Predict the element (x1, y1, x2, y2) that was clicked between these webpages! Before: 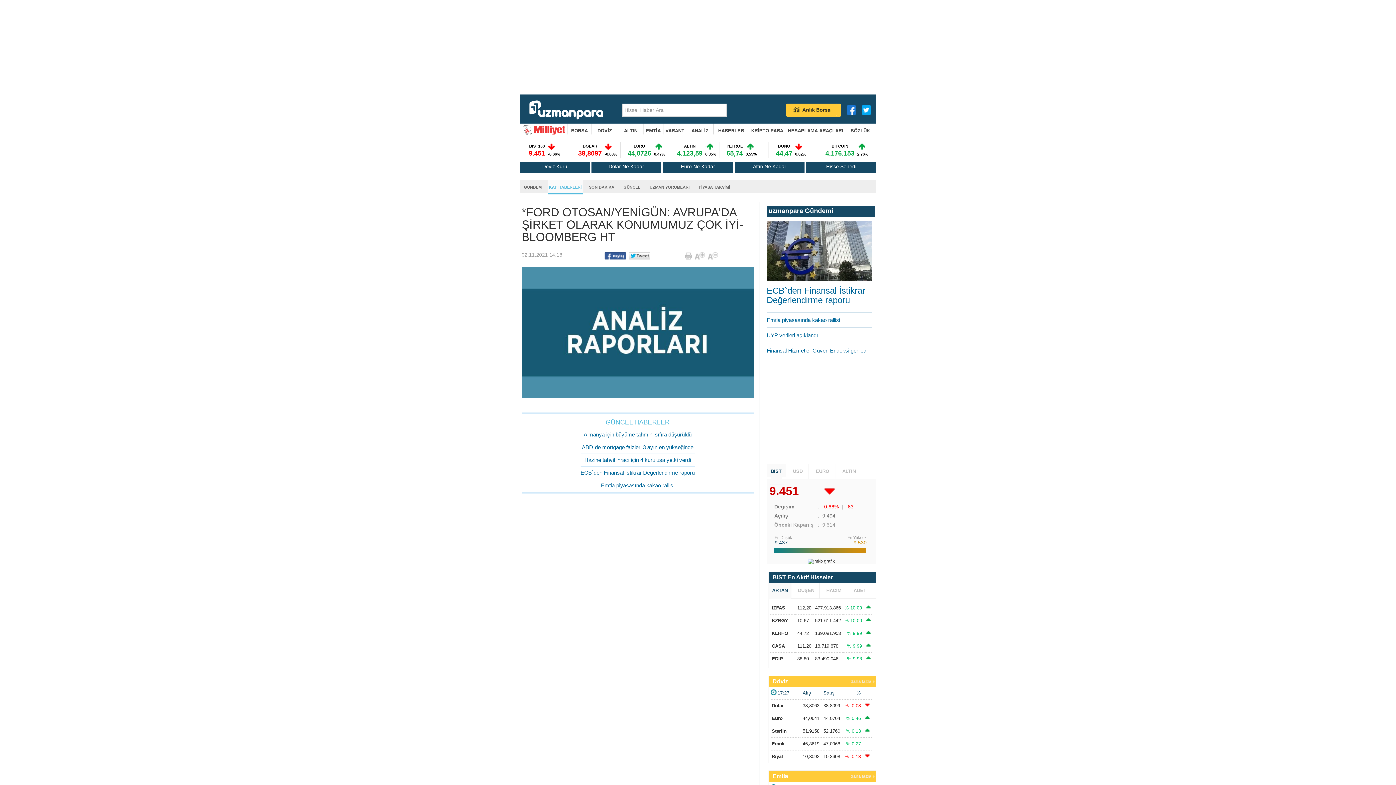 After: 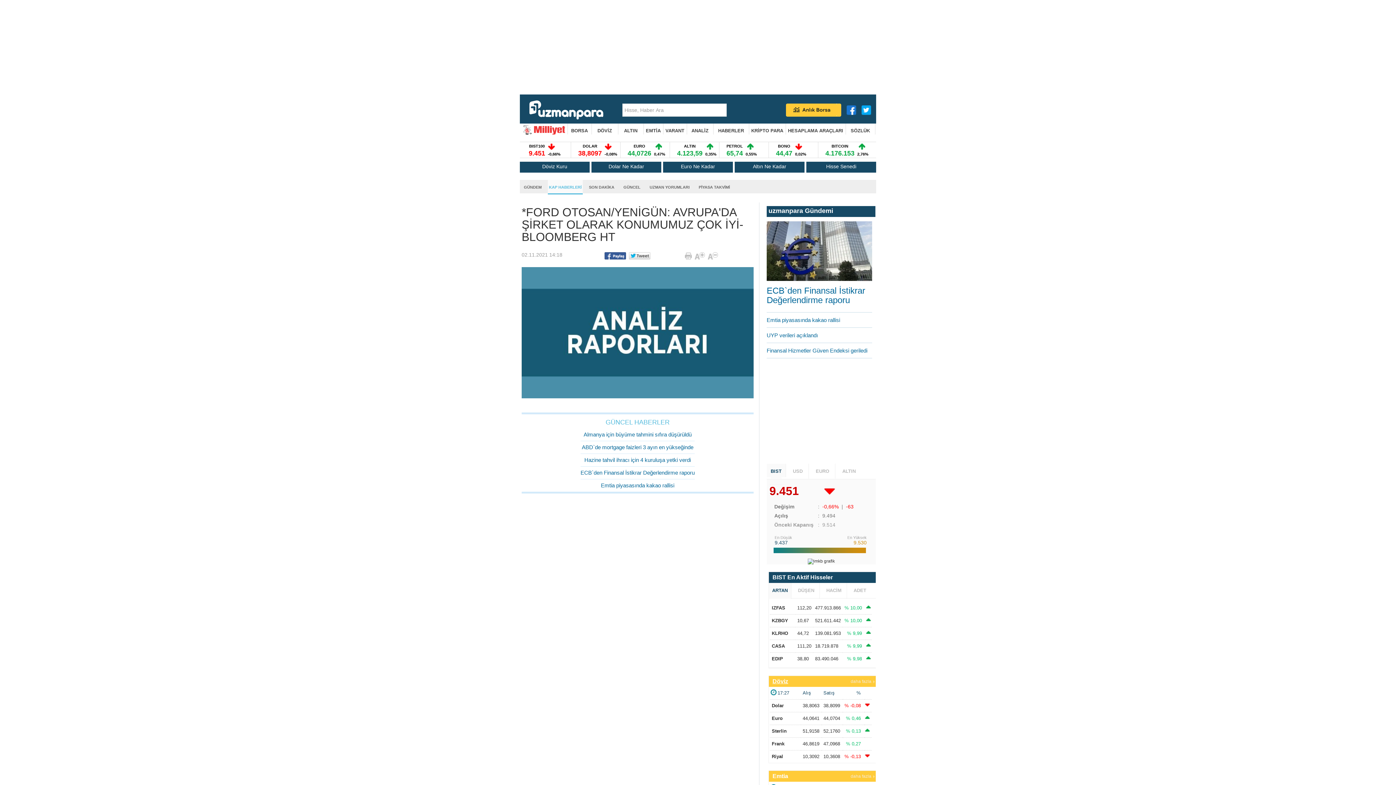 Action: bbox: (772, 678, 788, 684) label: Döviz